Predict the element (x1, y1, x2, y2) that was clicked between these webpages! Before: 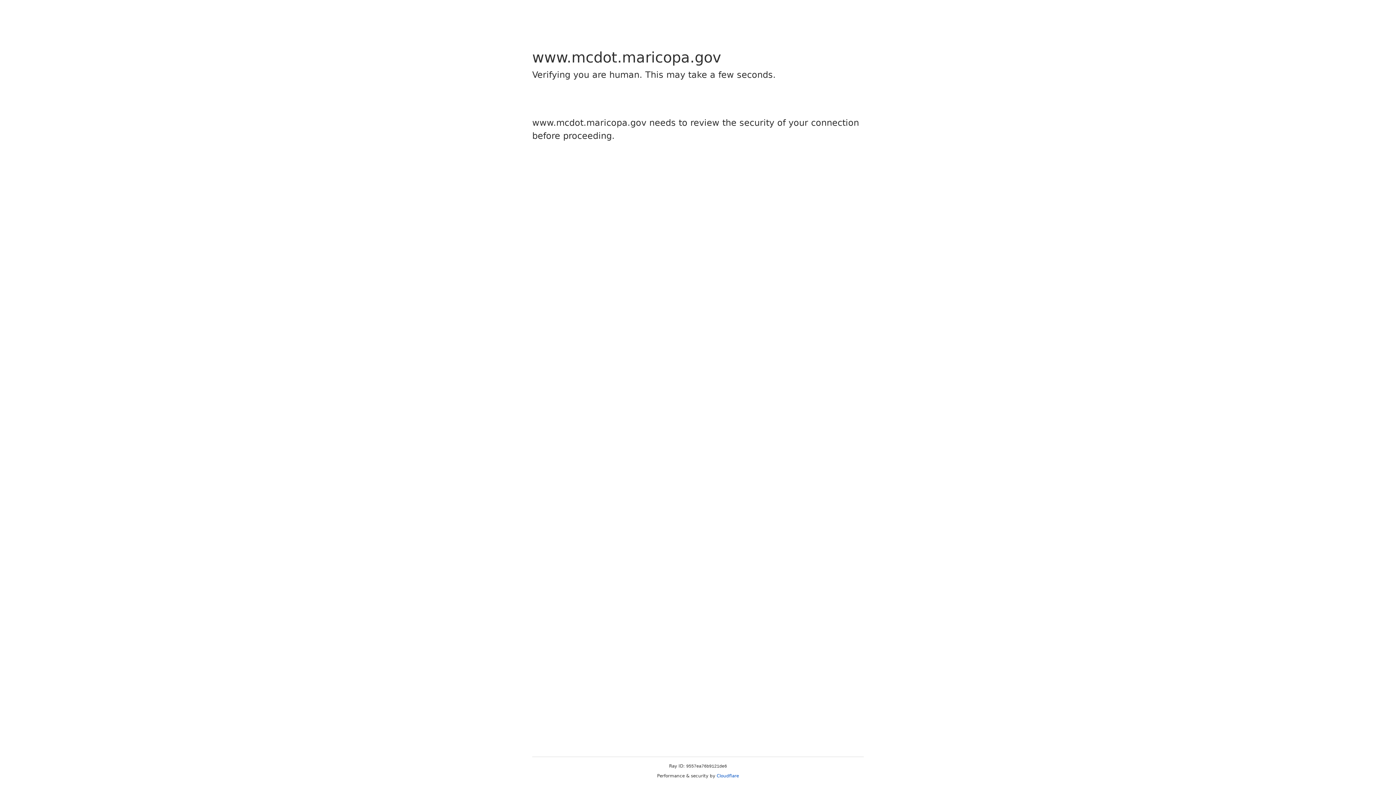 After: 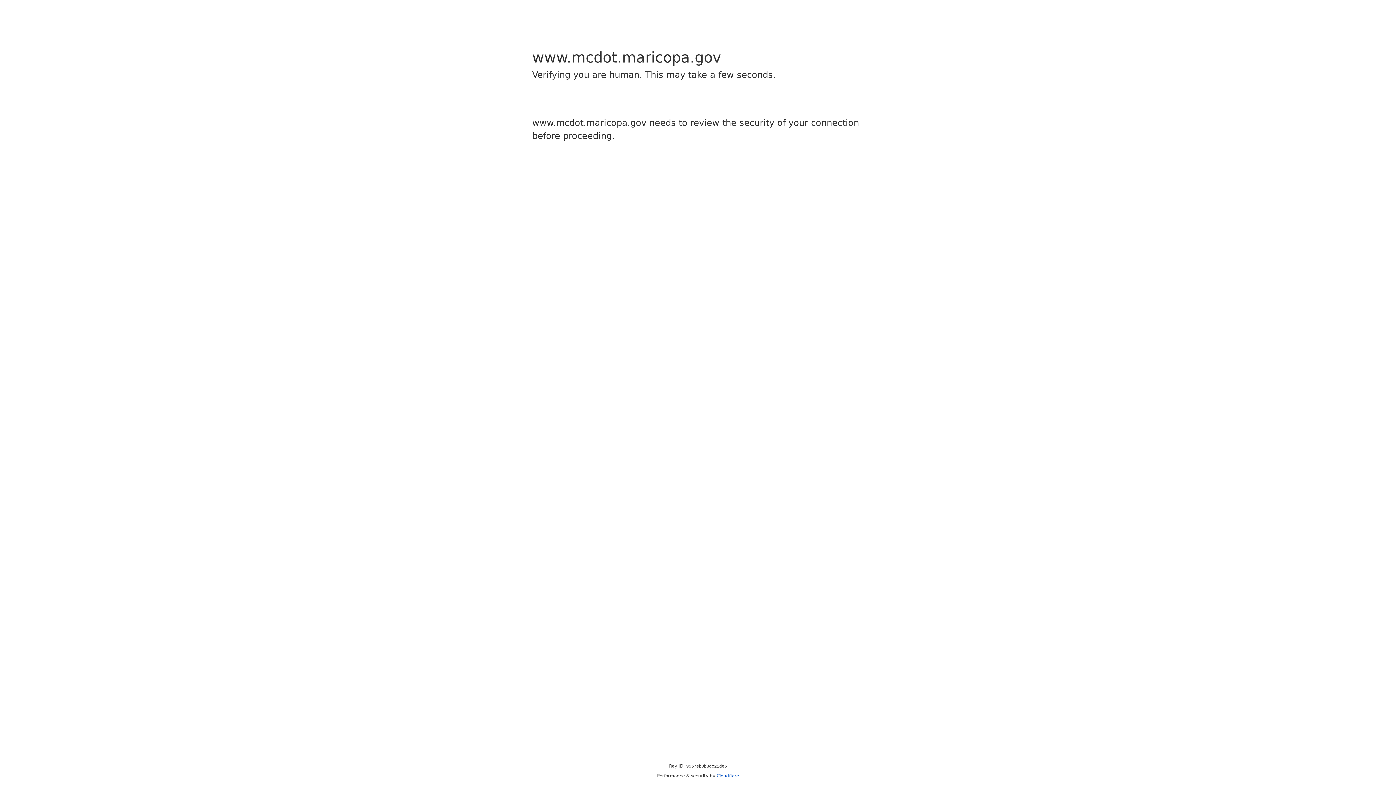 Action: label: Cloudflare bbox: (716, 773, 739, 778)